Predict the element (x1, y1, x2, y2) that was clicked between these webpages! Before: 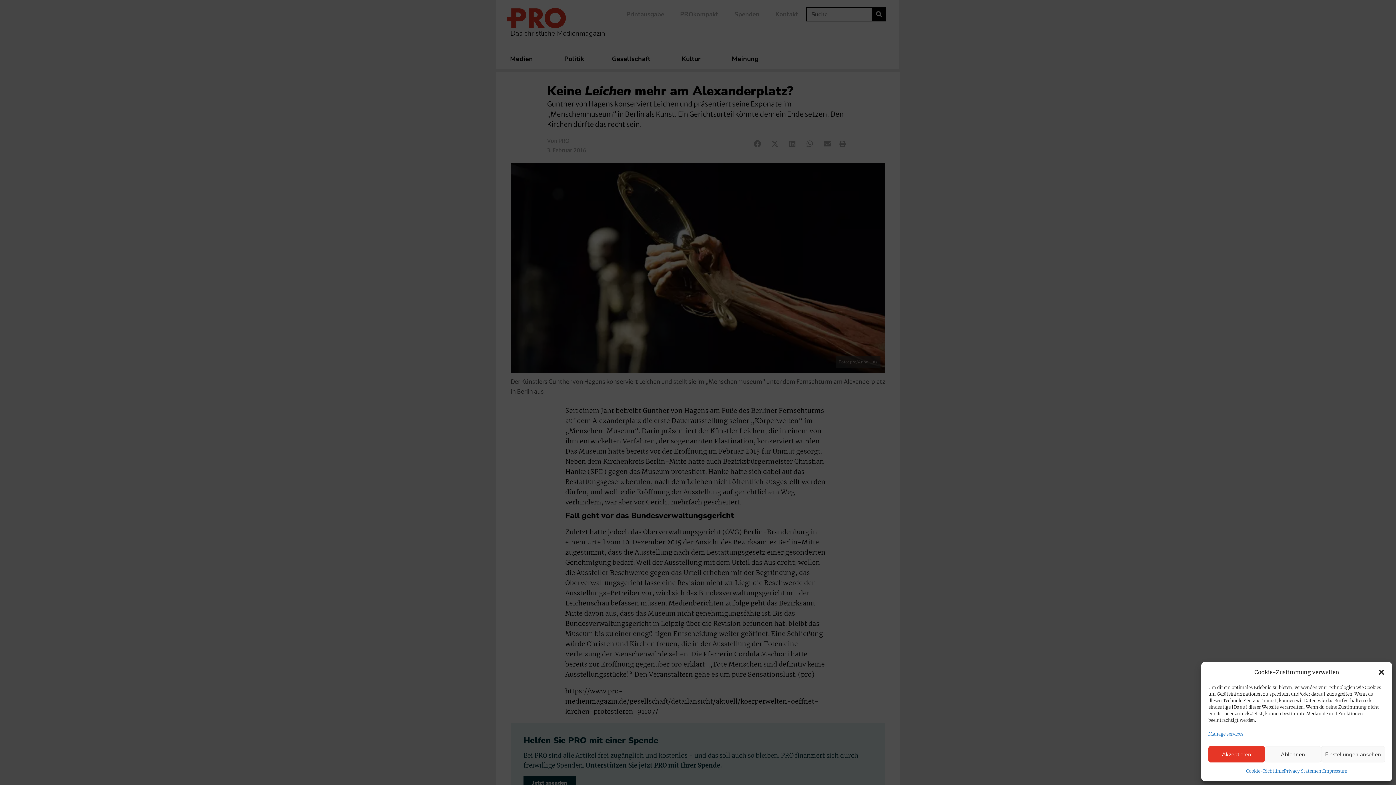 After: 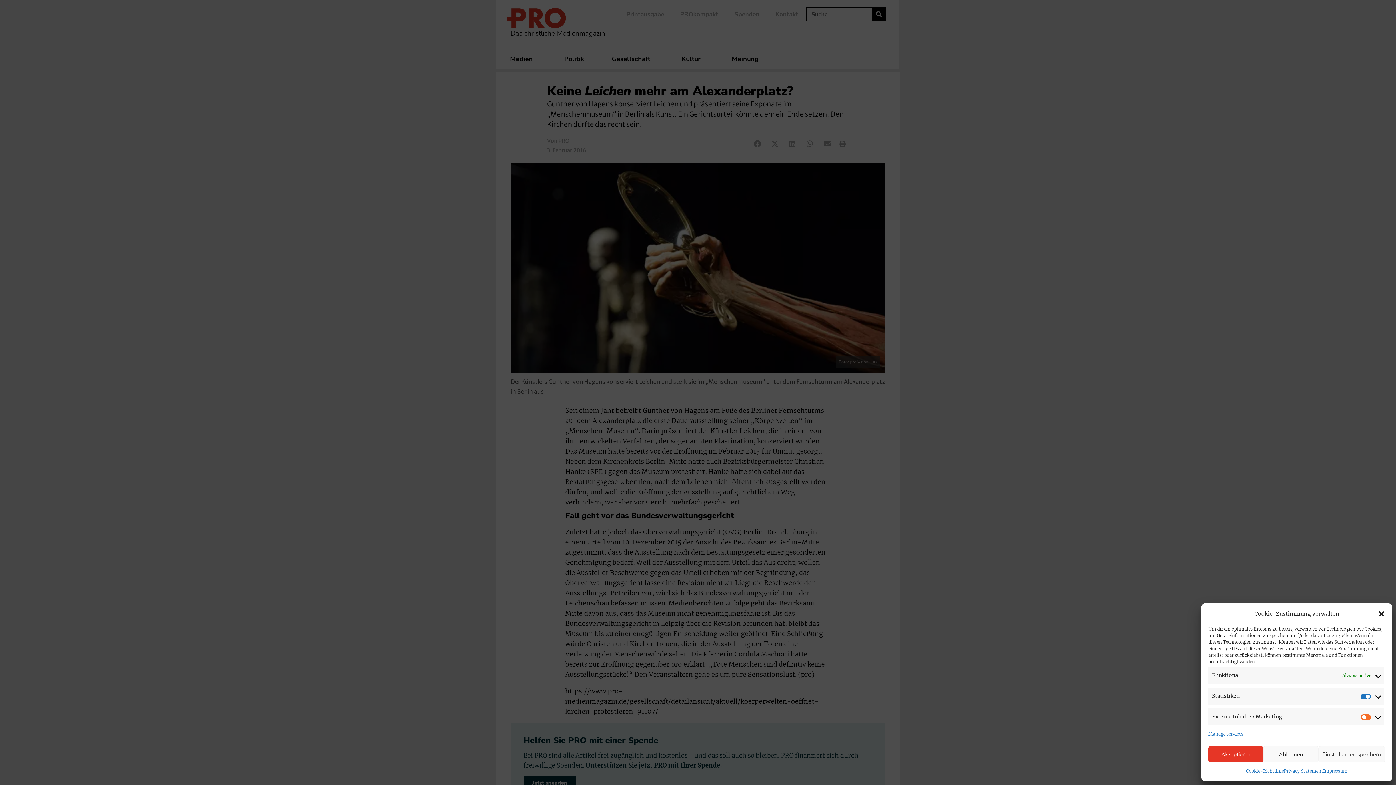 Action: bbox: (1321, 746, 1385, 762) label: Einstellungen ansehen